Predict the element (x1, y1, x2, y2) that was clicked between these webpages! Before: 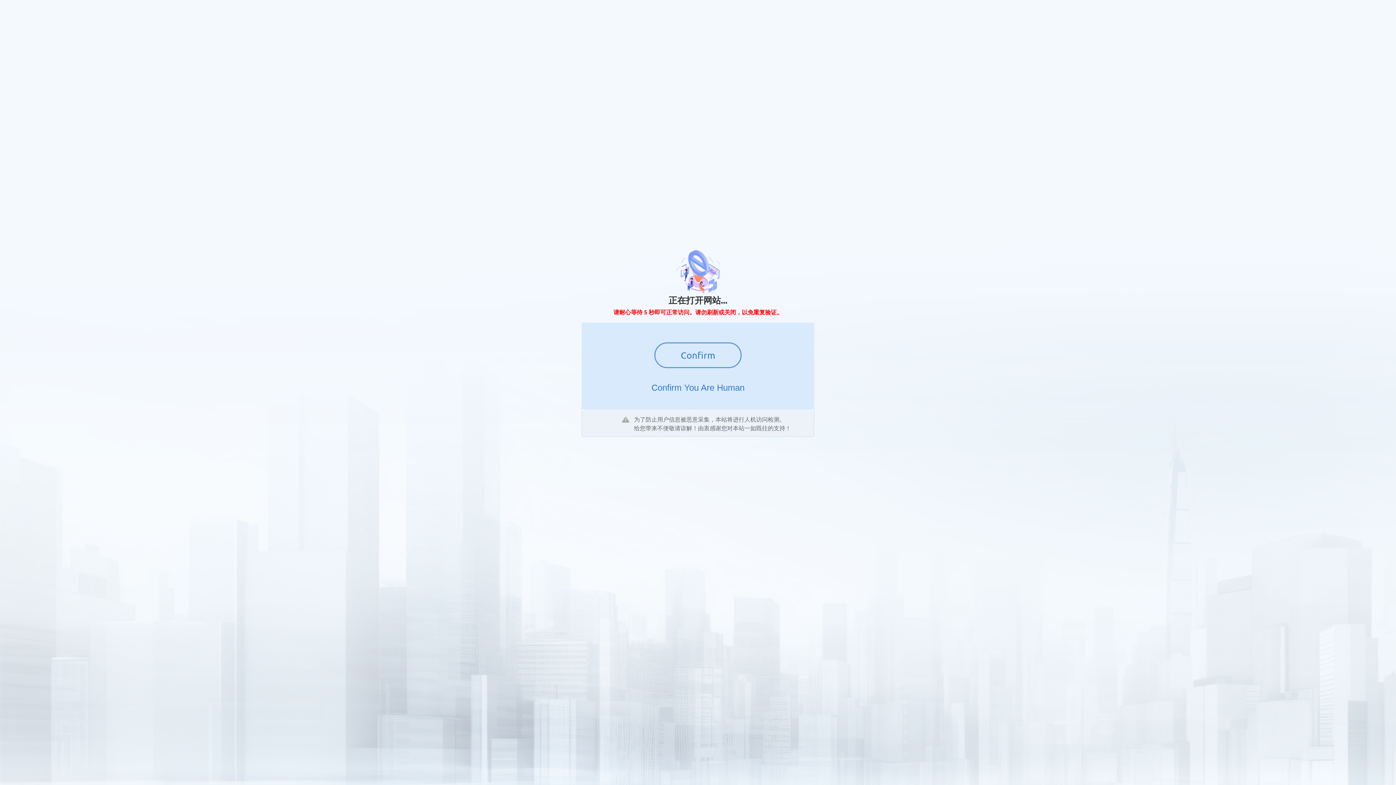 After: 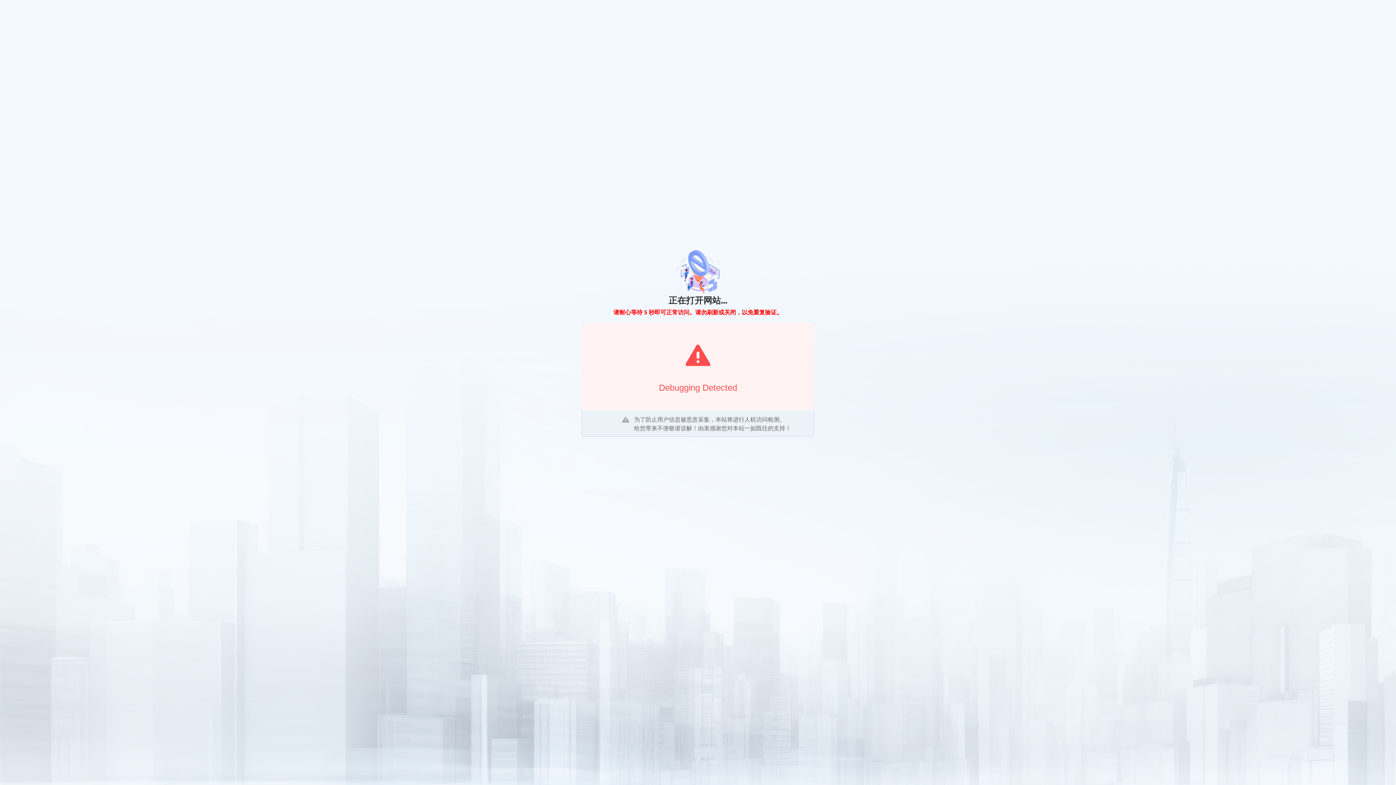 Action: label: Confirm bbox: (654, 342, 741, 368)